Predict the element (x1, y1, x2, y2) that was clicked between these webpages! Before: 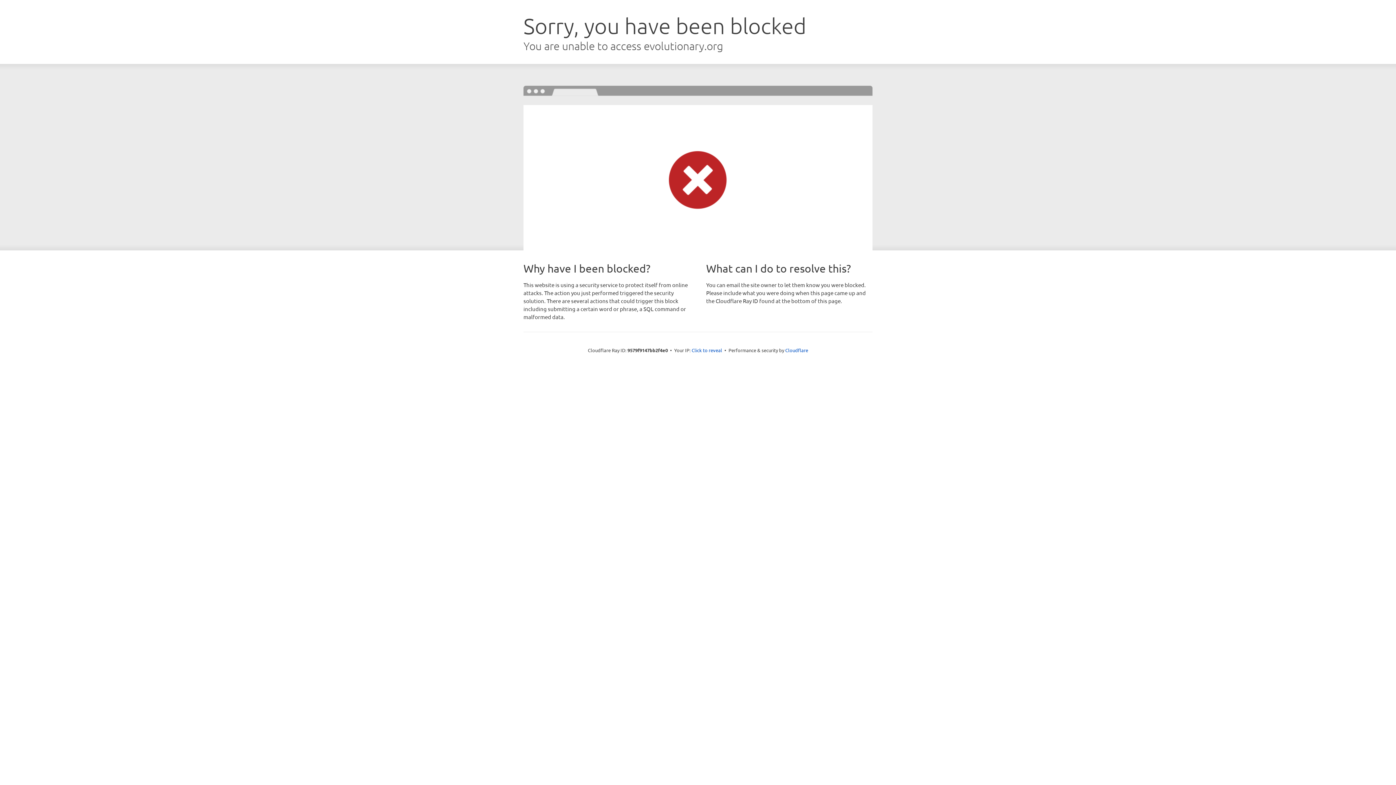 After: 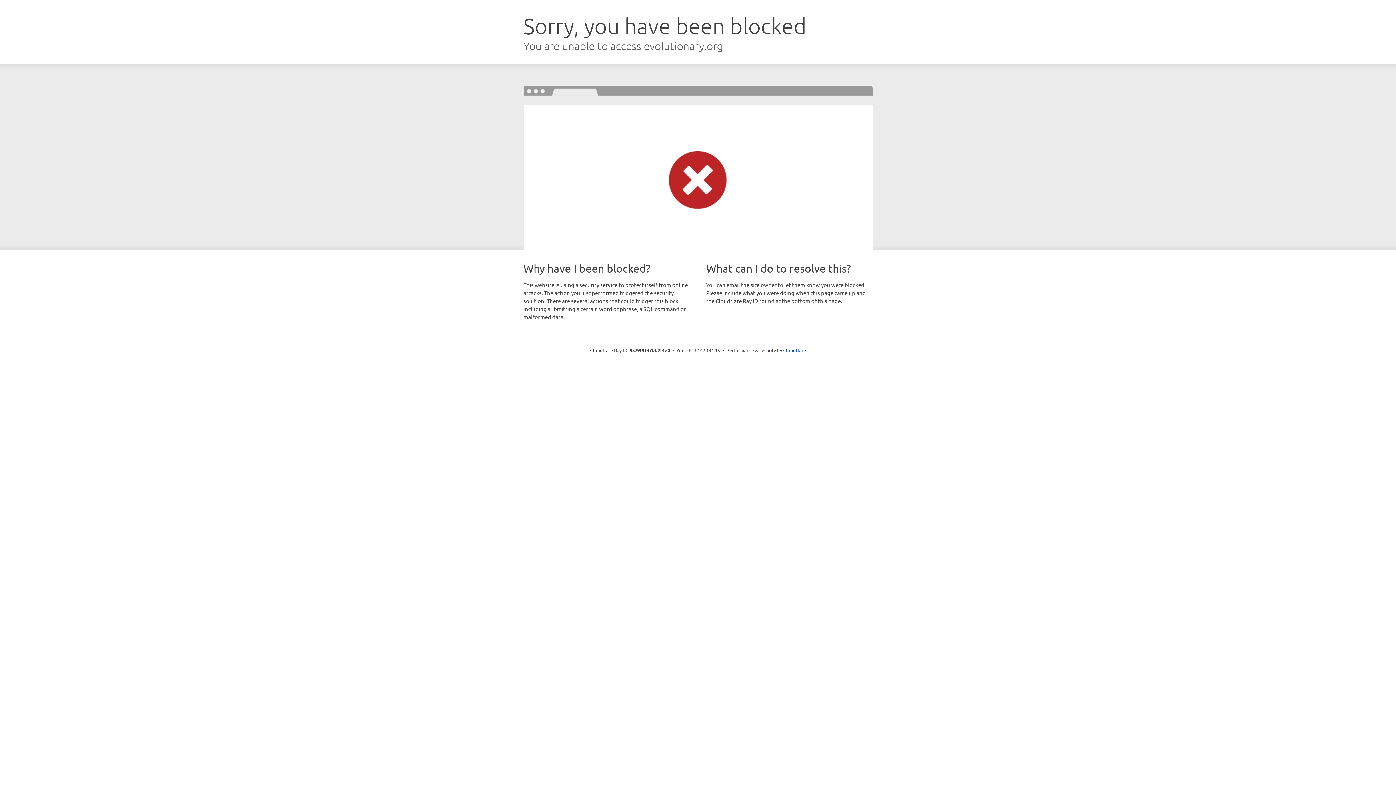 Action: label: Click to reveal bbox: (691, 346, 722, 353)